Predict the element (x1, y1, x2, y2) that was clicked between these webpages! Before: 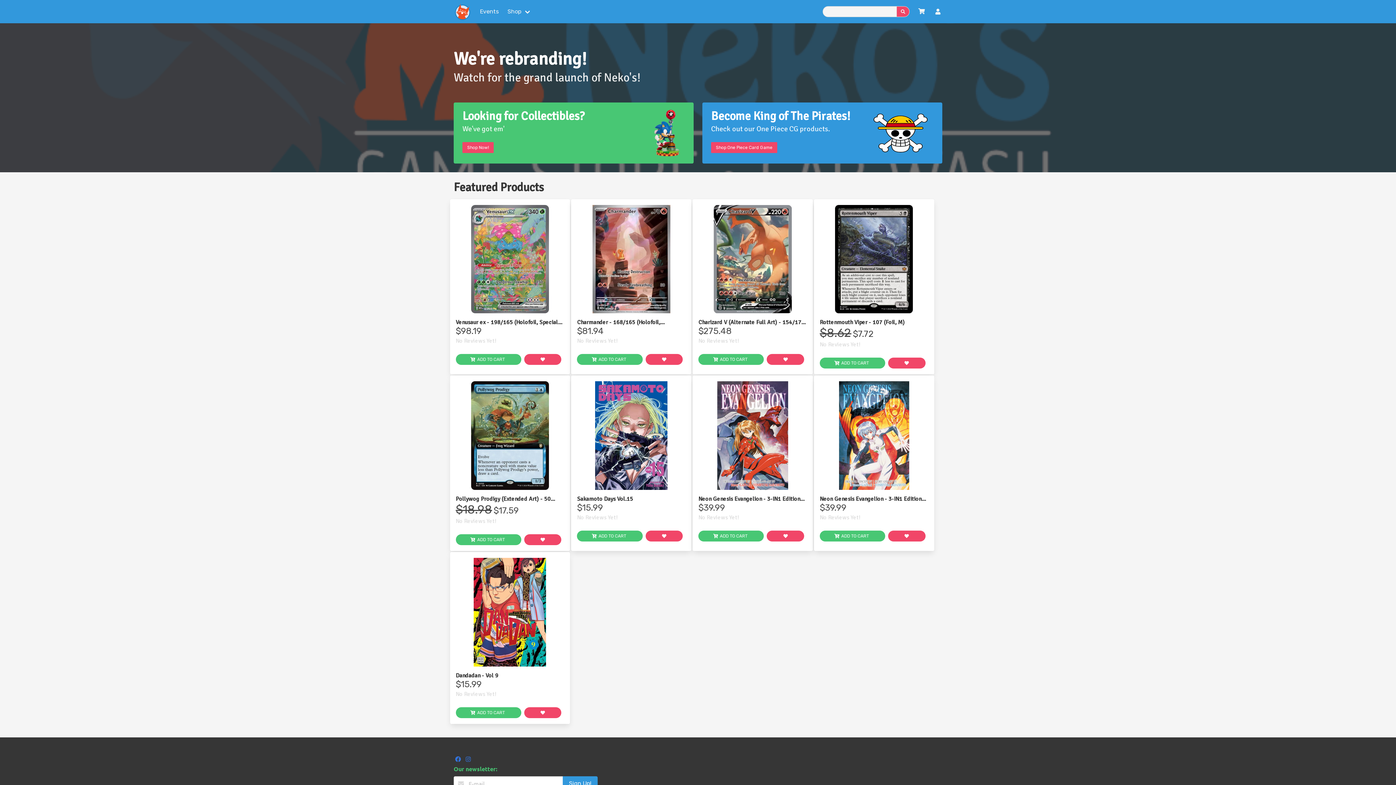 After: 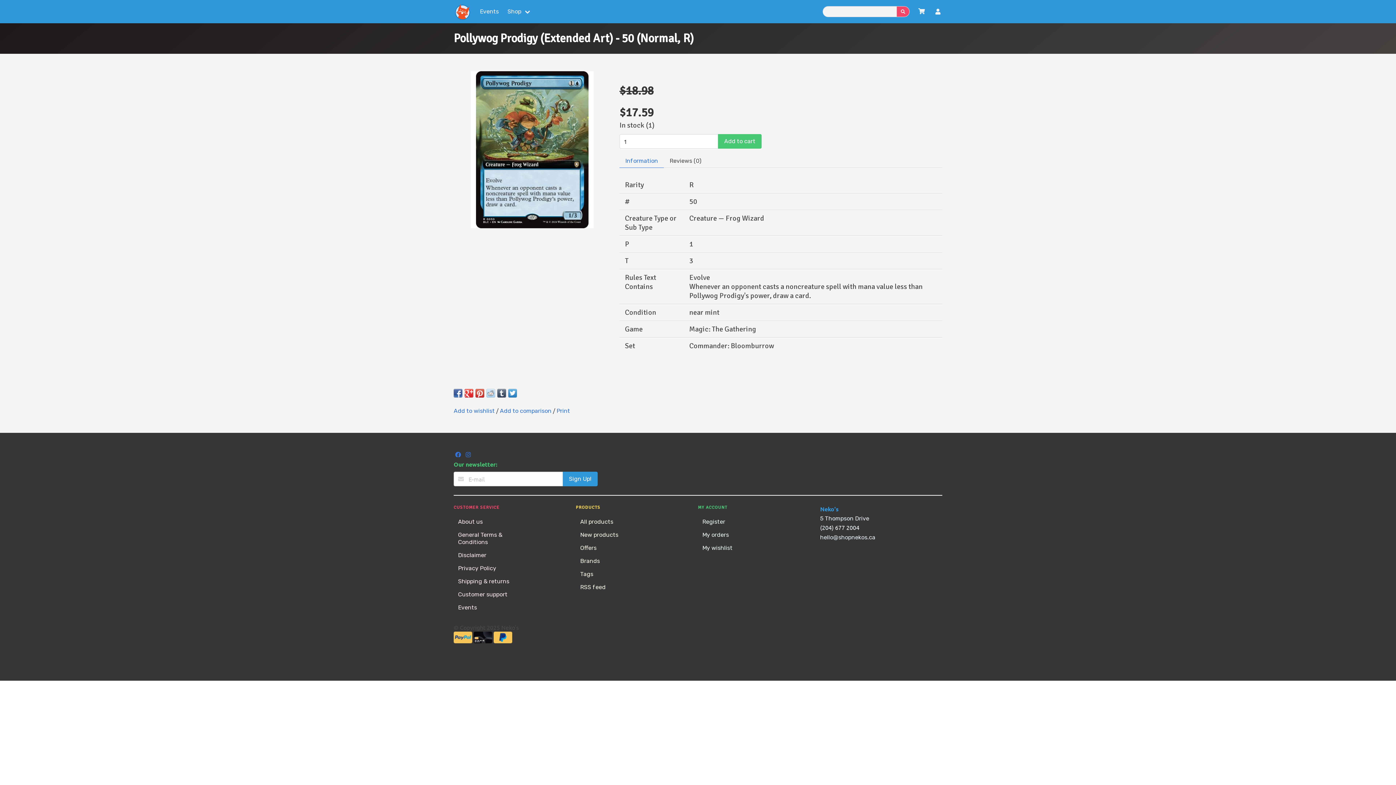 Action: bbox: (455, 381, 564, 490)